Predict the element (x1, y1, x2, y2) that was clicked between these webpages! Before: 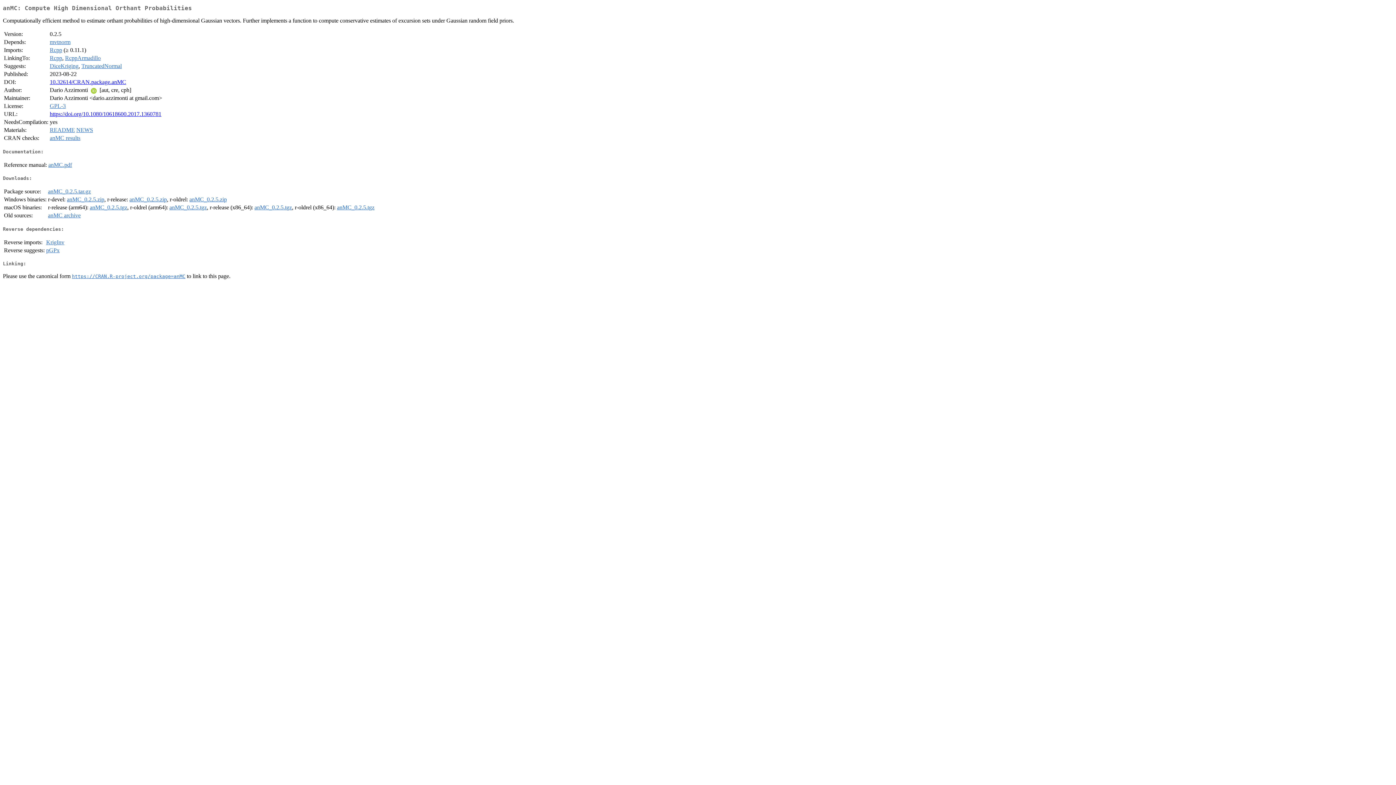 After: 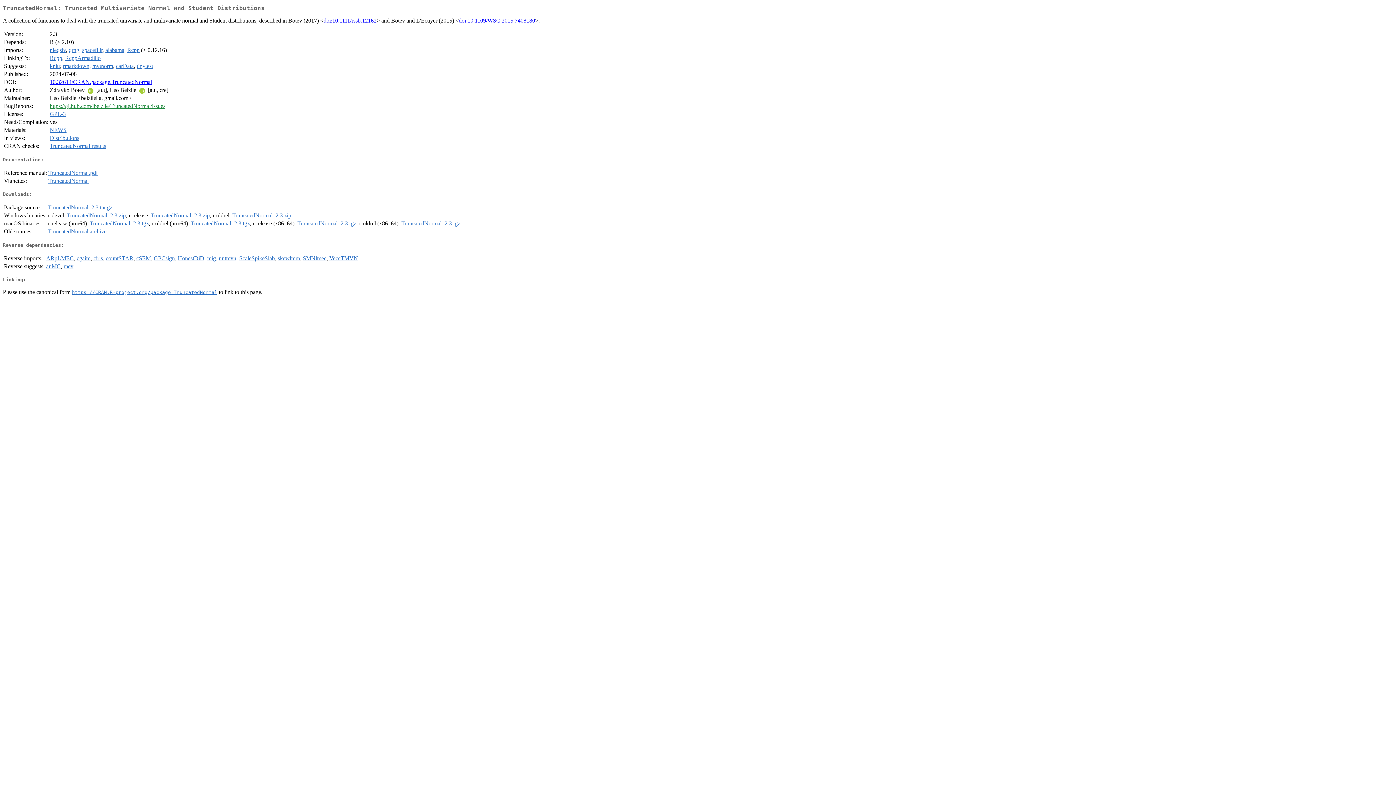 Action: bbox: (81, 63, 121, 69) label: TruncatedNormal